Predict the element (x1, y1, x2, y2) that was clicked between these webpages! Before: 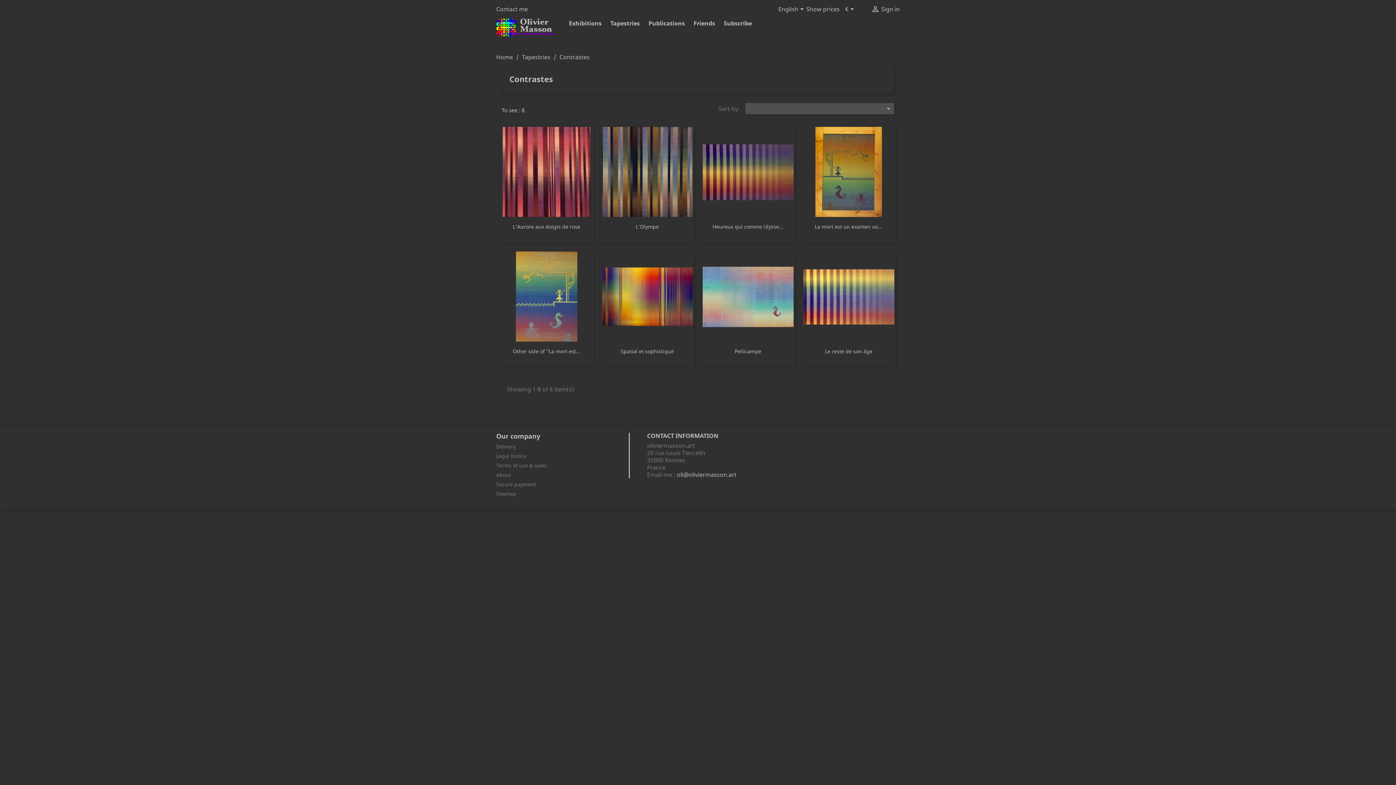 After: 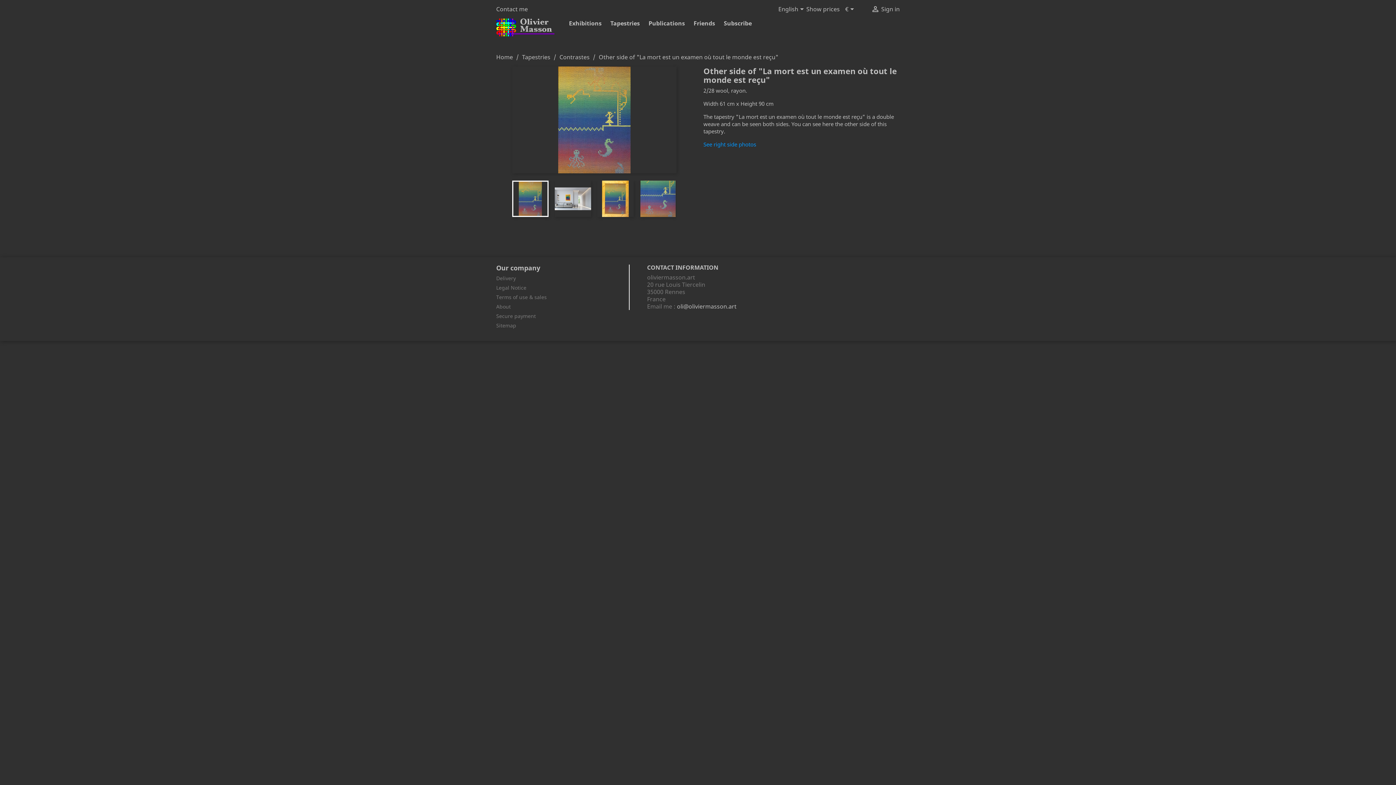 Action: bbox: (500, 251, 593, 342)